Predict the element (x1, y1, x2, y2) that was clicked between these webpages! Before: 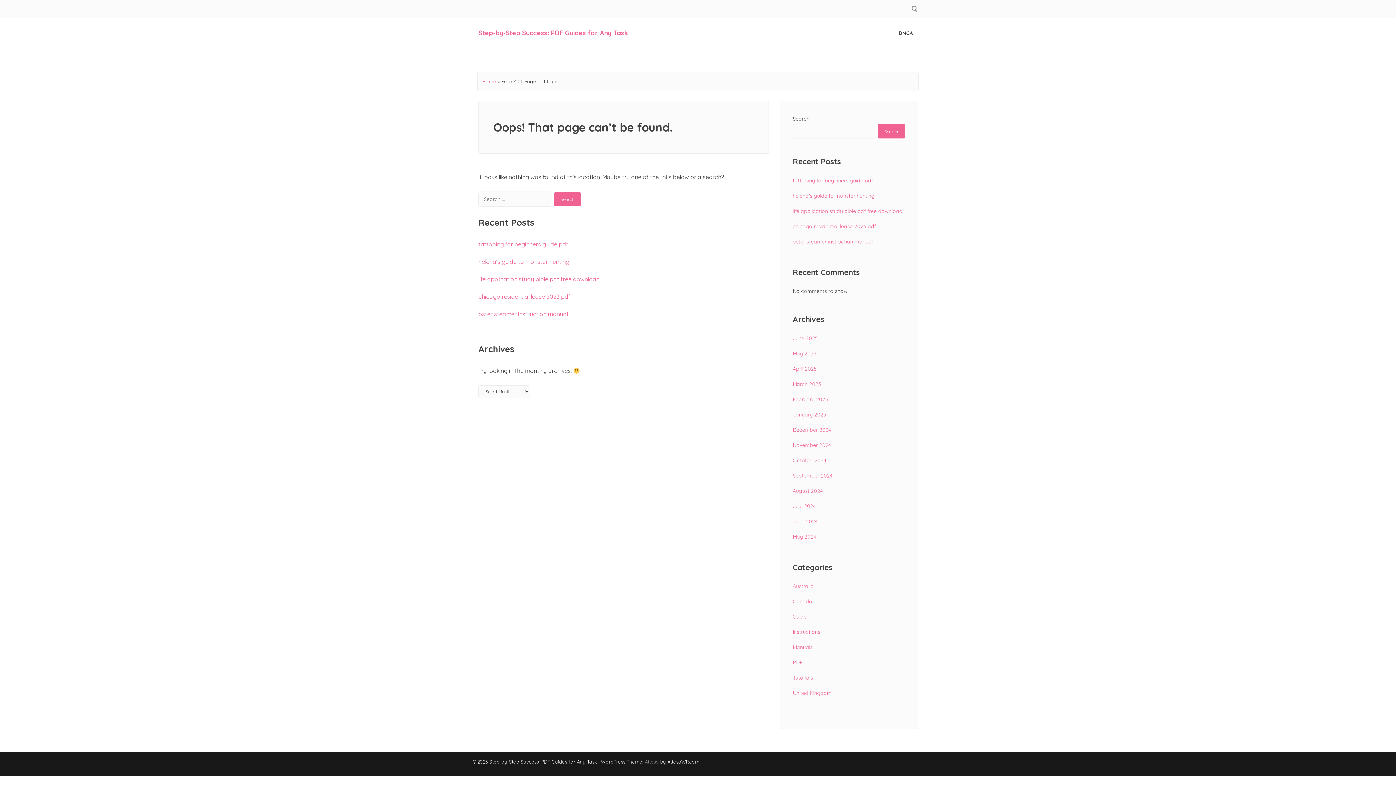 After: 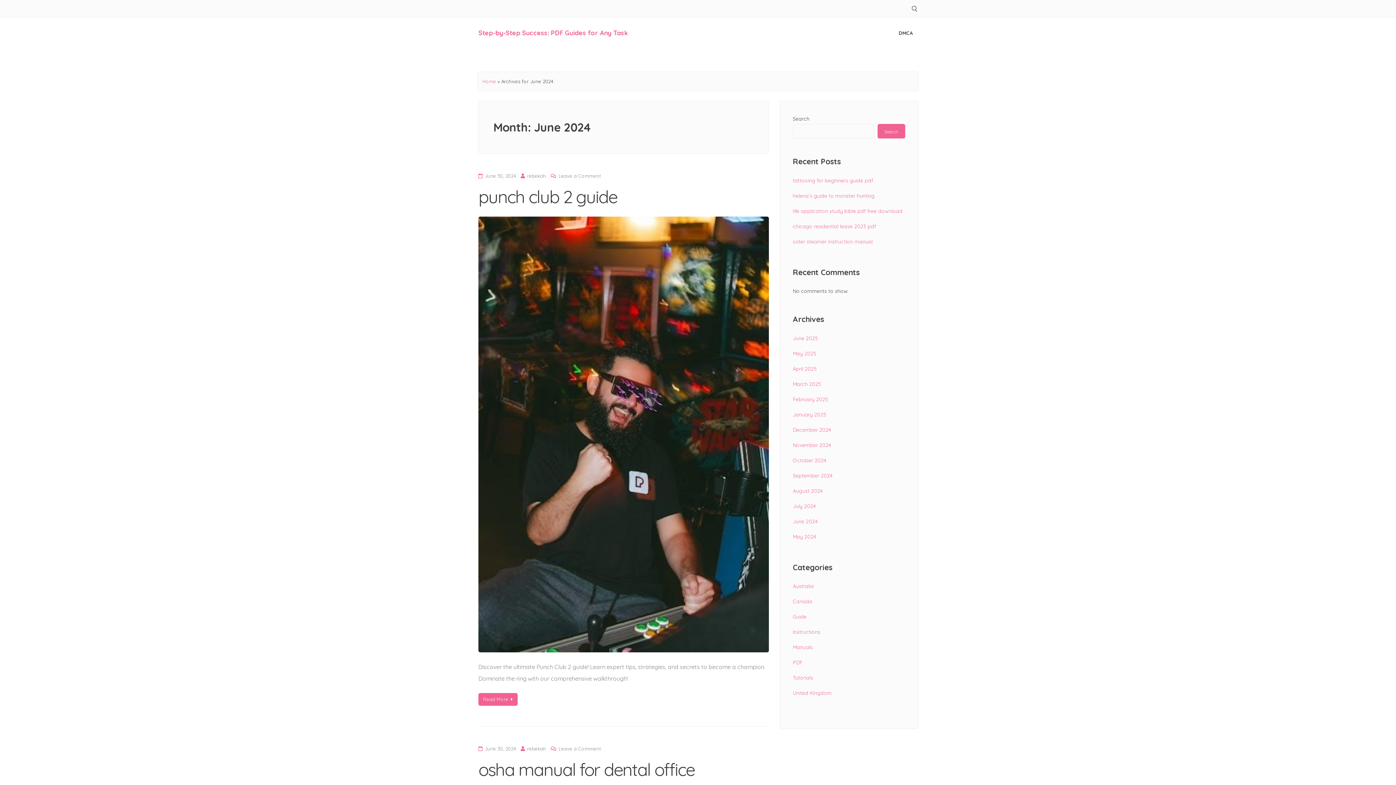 Action: bbox: (793, 518, 818, 524) label: June 2024